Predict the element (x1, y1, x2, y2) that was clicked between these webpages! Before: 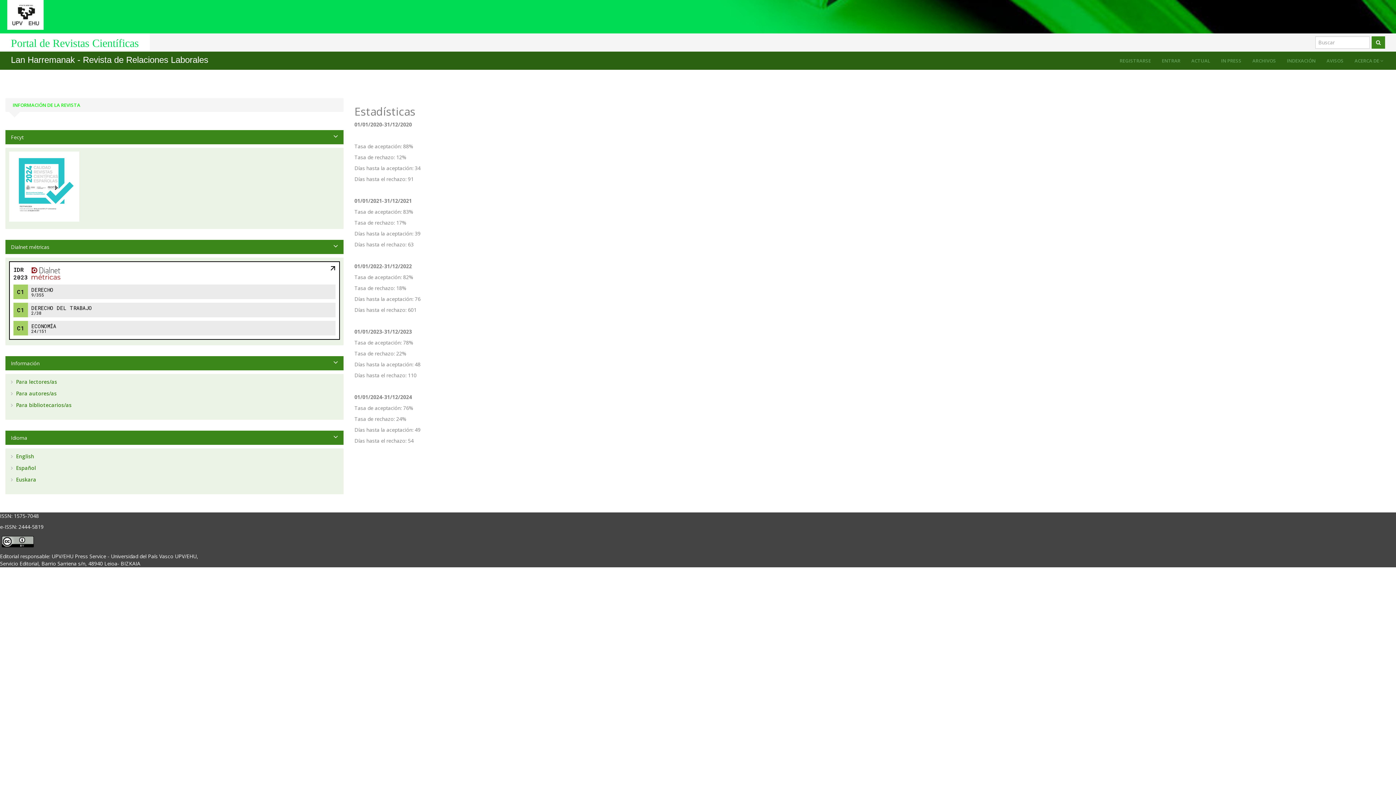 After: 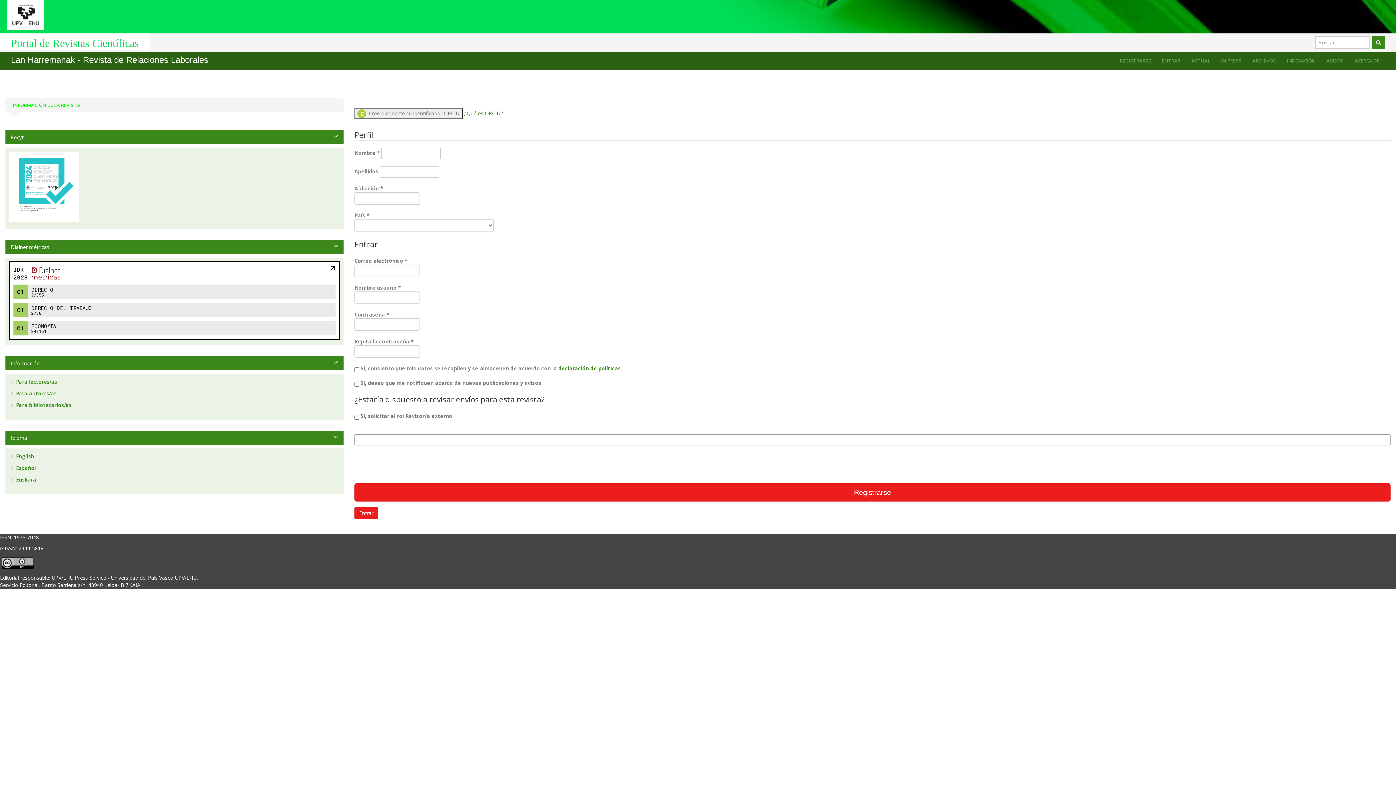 Action: bbox: (1114, 51, 1156, 69) label: REGISTRARSE